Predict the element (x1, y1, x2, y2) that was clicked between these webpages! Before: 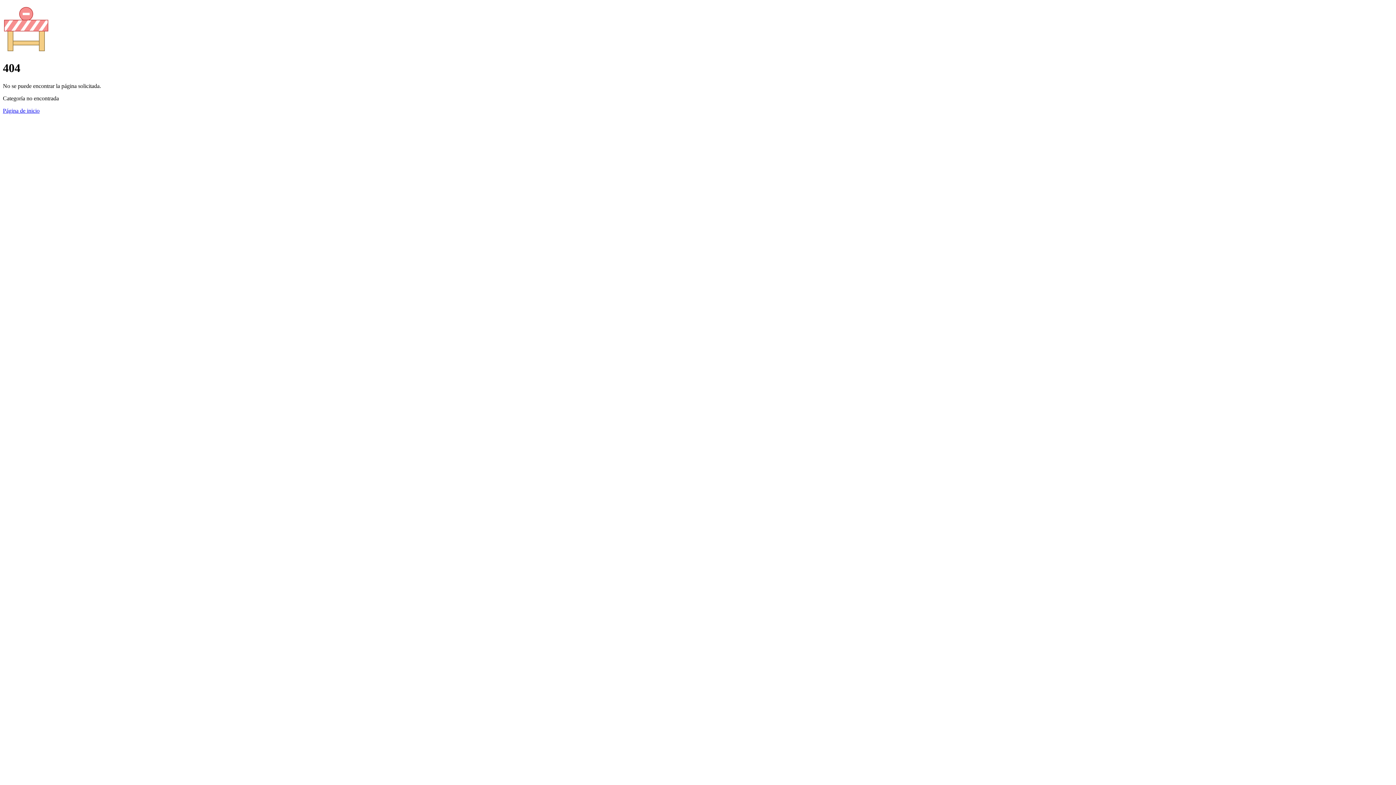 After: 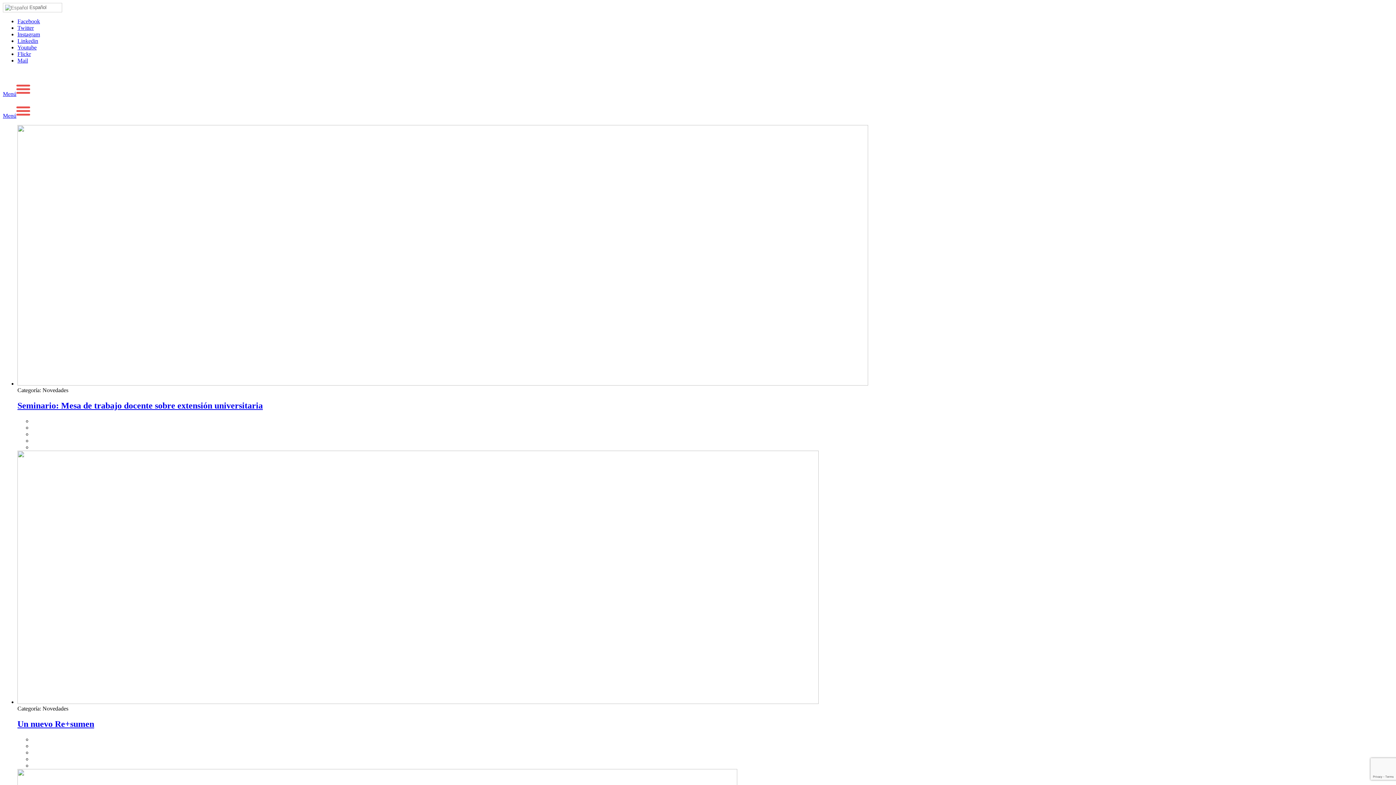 Action: label: Página de inicio bbox: (2, 107, 39, 113)